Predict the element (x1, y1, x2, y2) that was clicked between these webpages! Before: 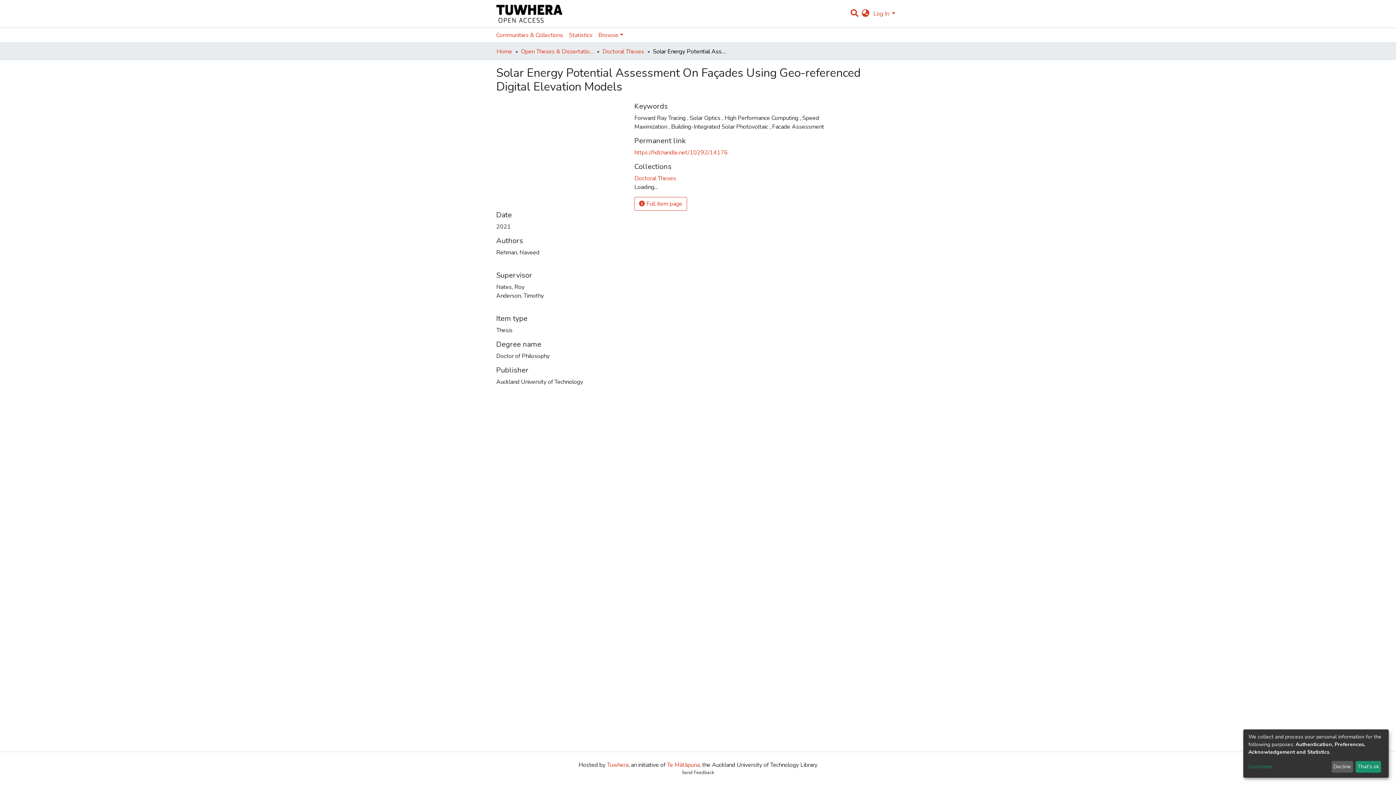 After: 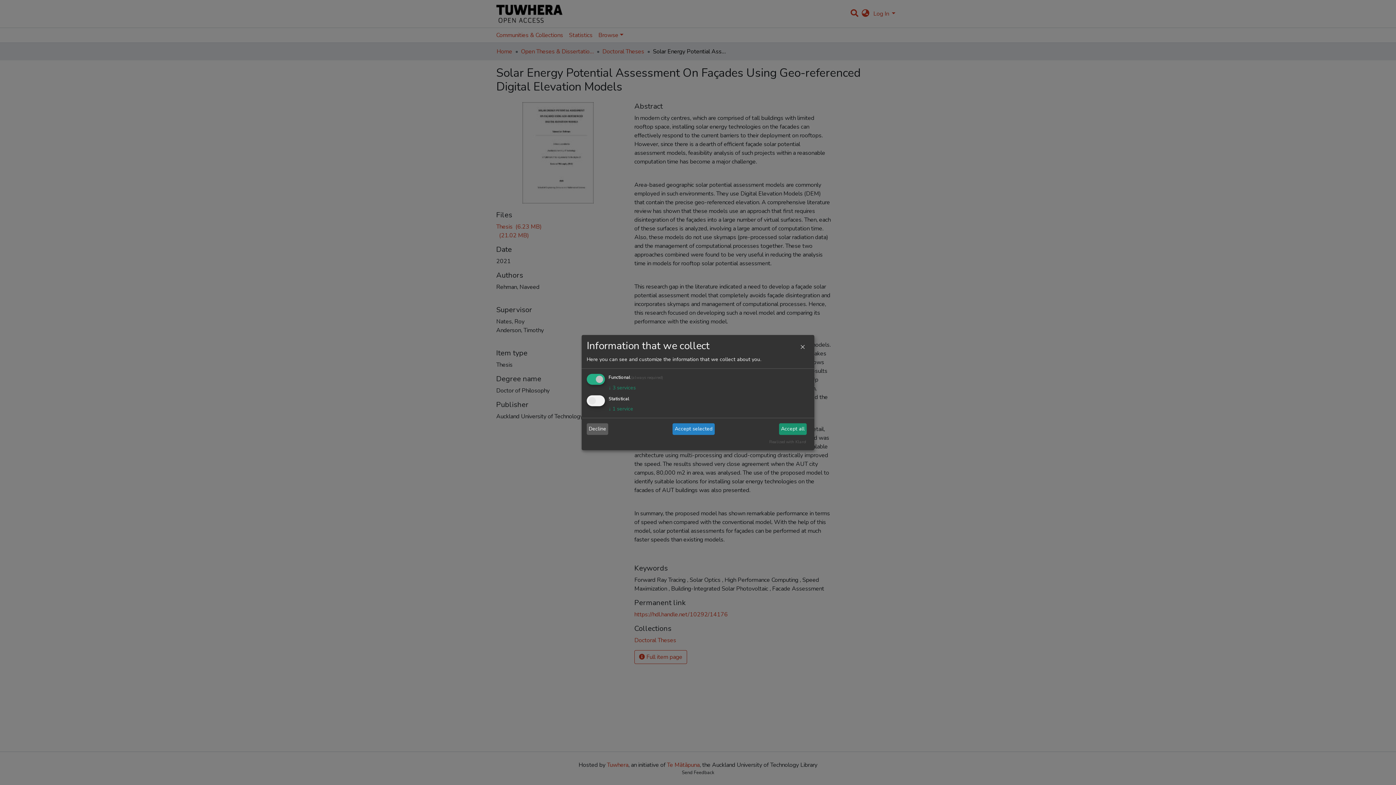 Action: bbox: (1248, 763, 1329, 771) label: Customize